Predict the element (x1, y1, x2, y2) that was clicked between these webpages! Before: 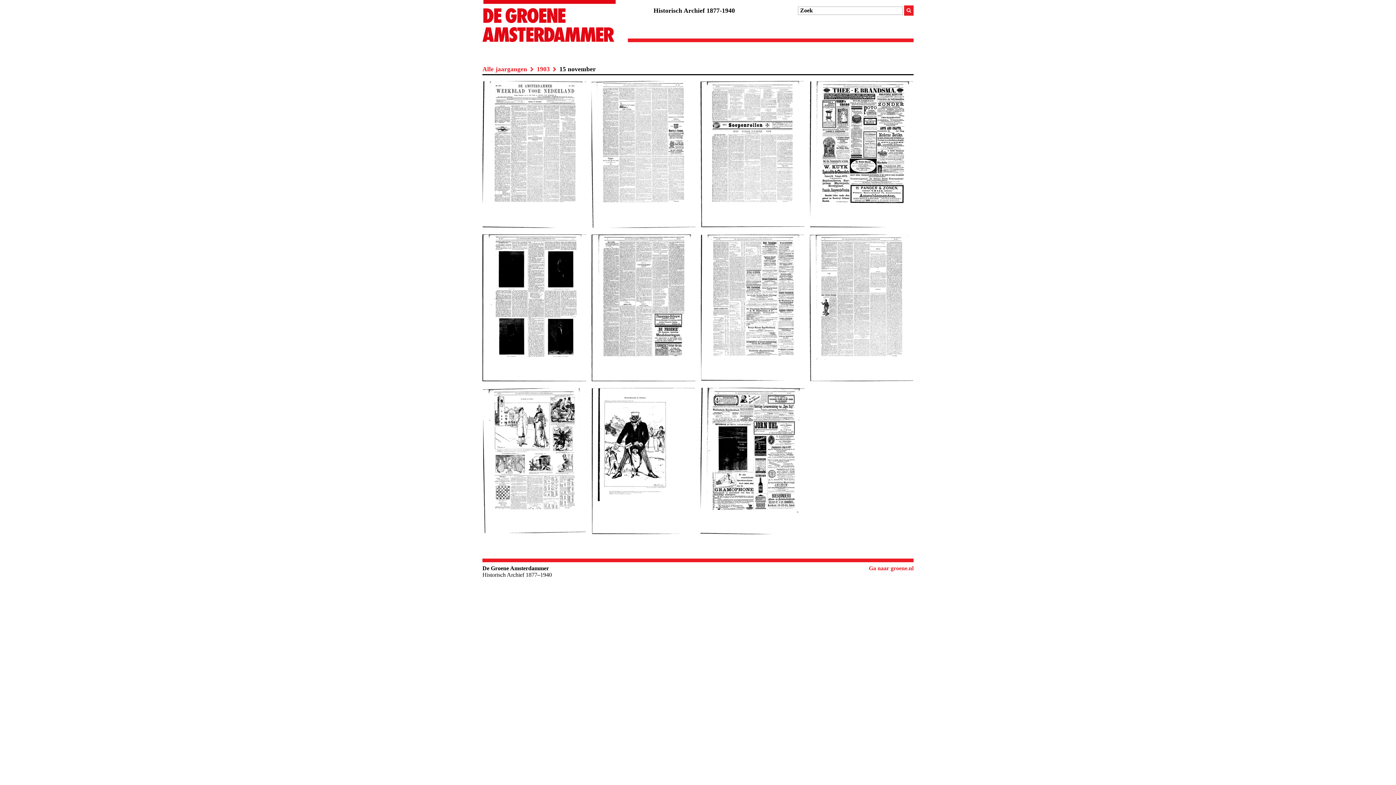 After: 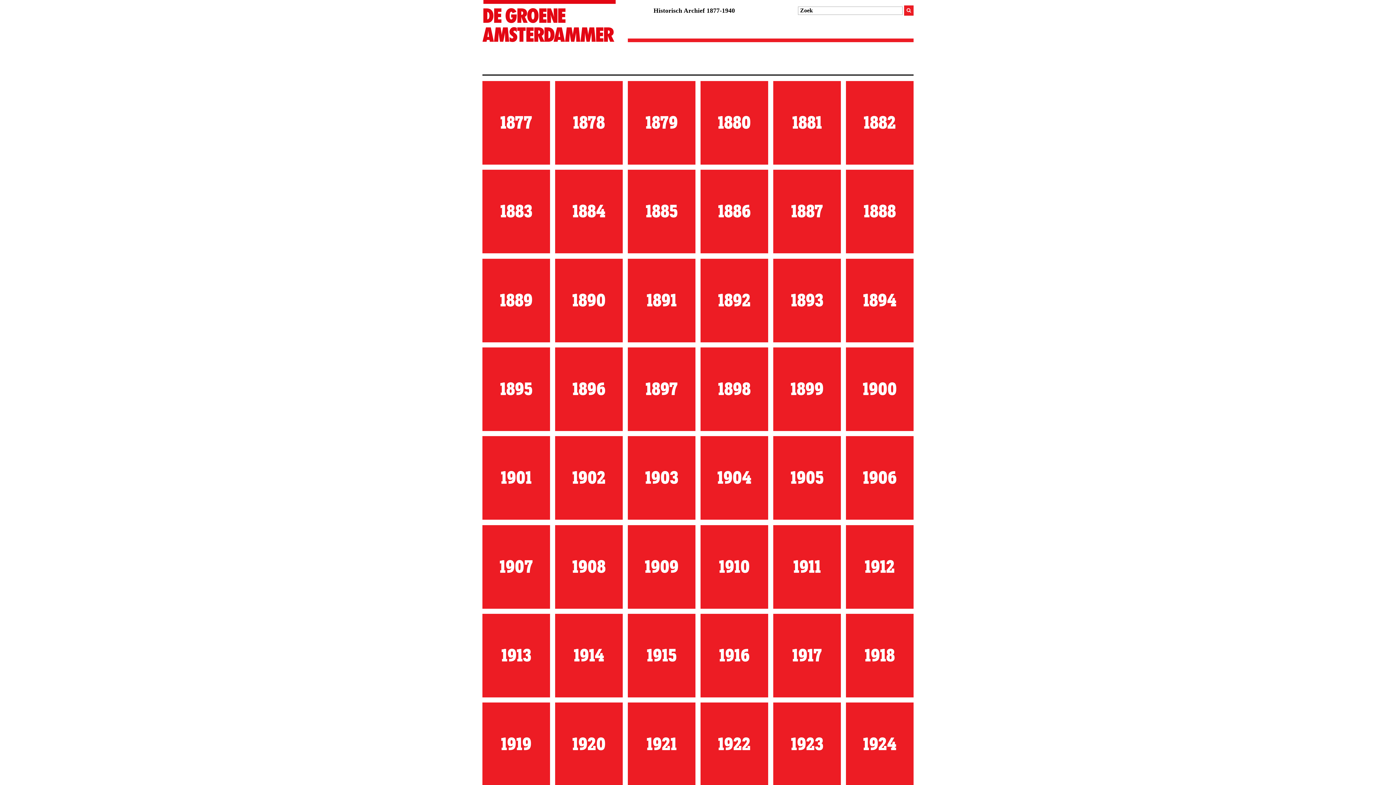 Action: label: Alle jaargangen bbox: (482, 65, 527, 72)